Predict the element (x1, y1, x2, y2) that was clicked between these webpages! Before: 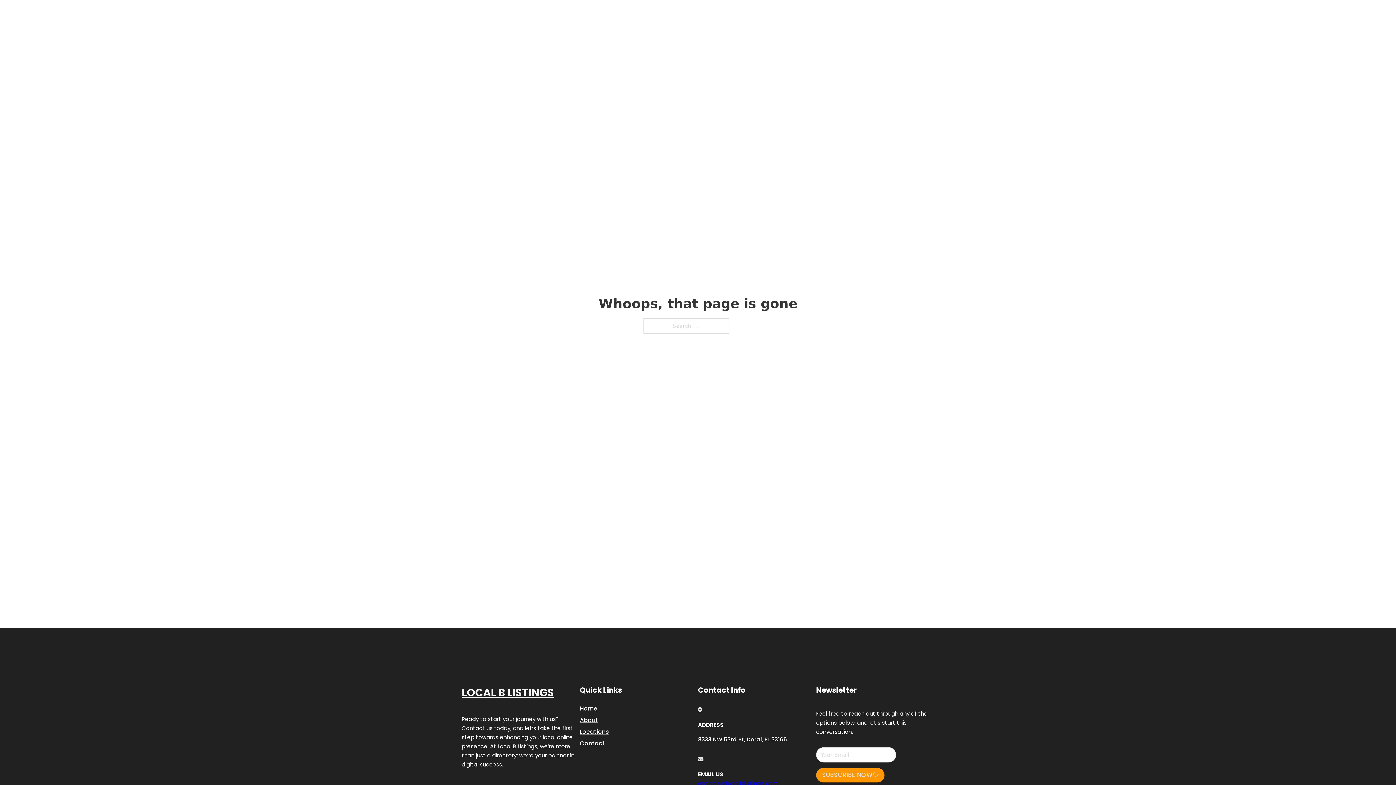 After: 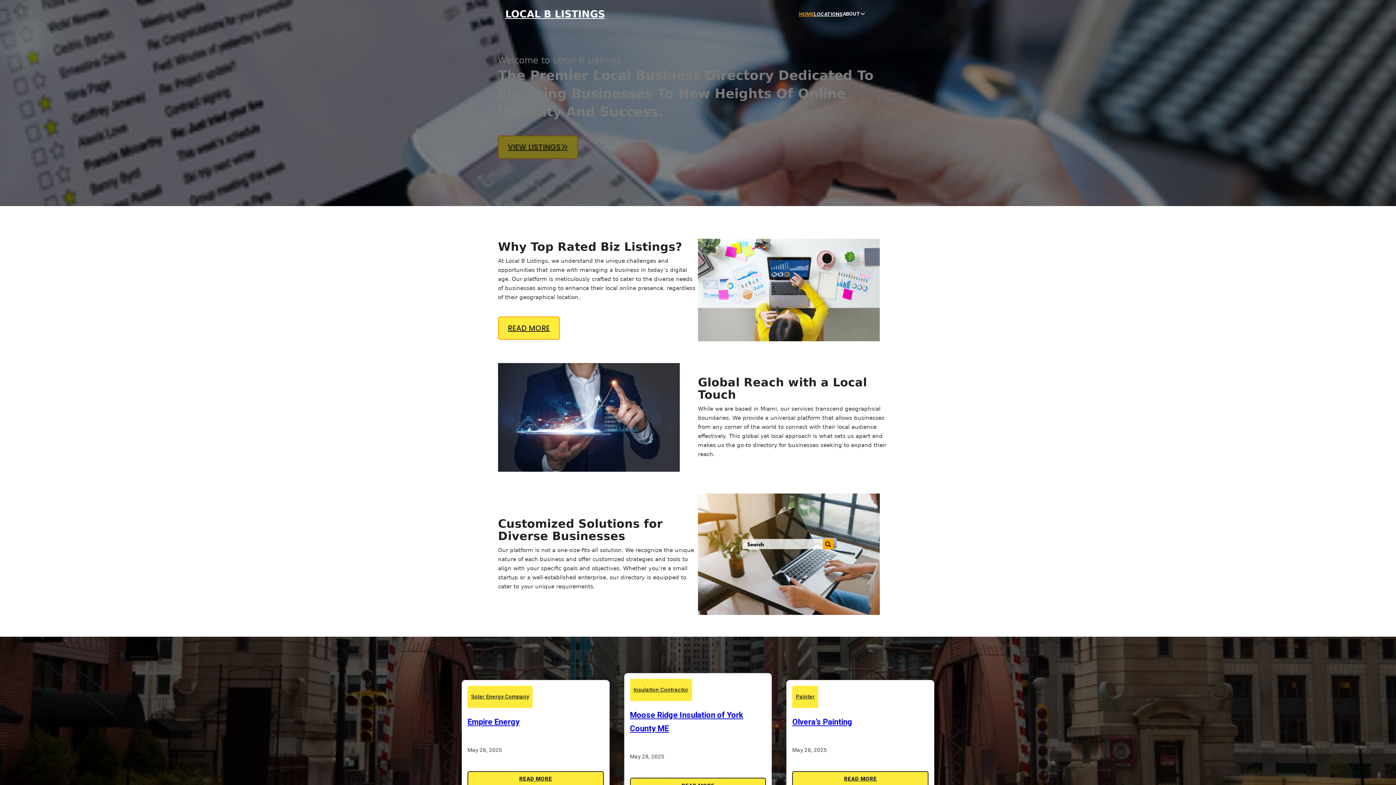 Action: bbox: (580, 703, 597, 713) label: Home